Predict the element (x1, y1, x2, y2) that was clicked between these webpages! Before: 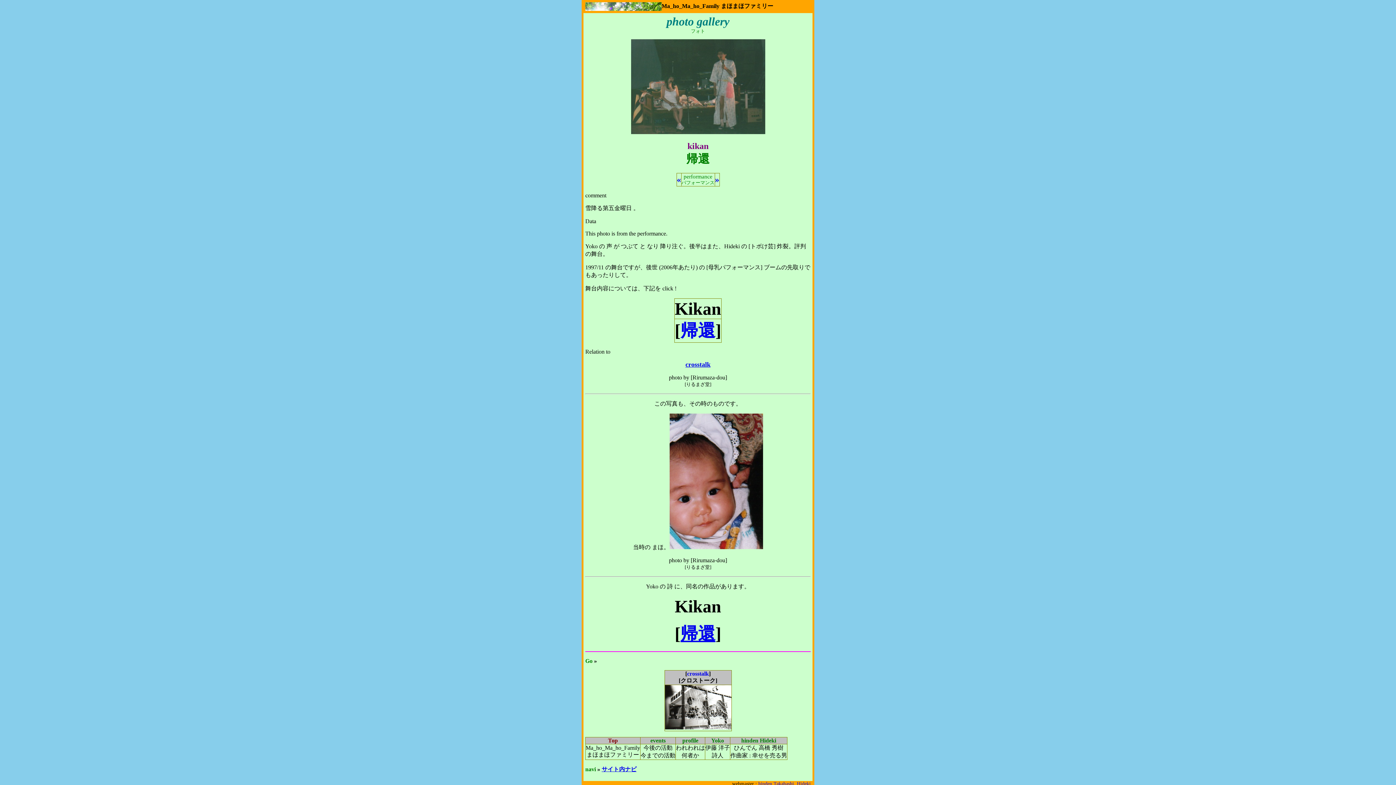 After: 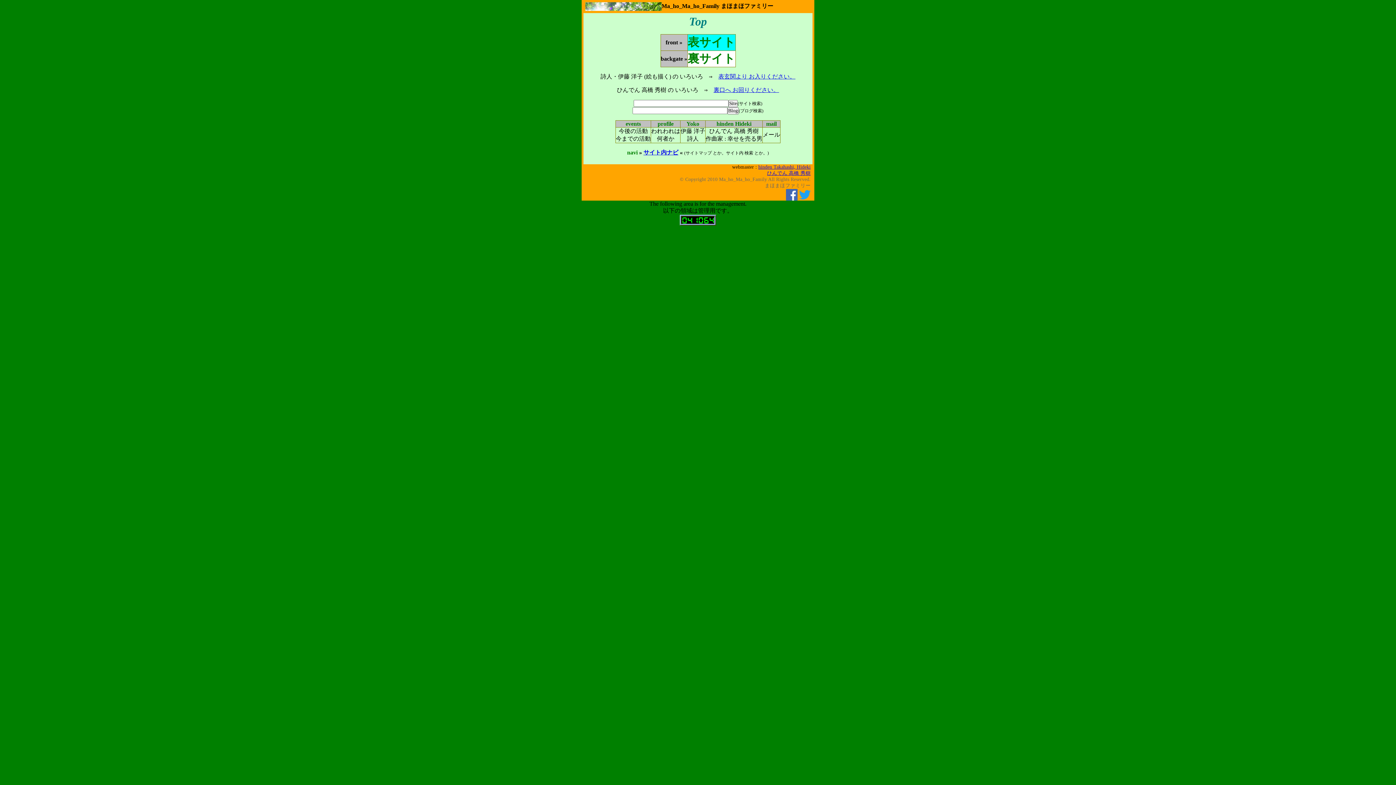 Action: label: Ma_ho_Ma_ho_Family まほまほファミリー bbox: (661, 2, 773, 9)